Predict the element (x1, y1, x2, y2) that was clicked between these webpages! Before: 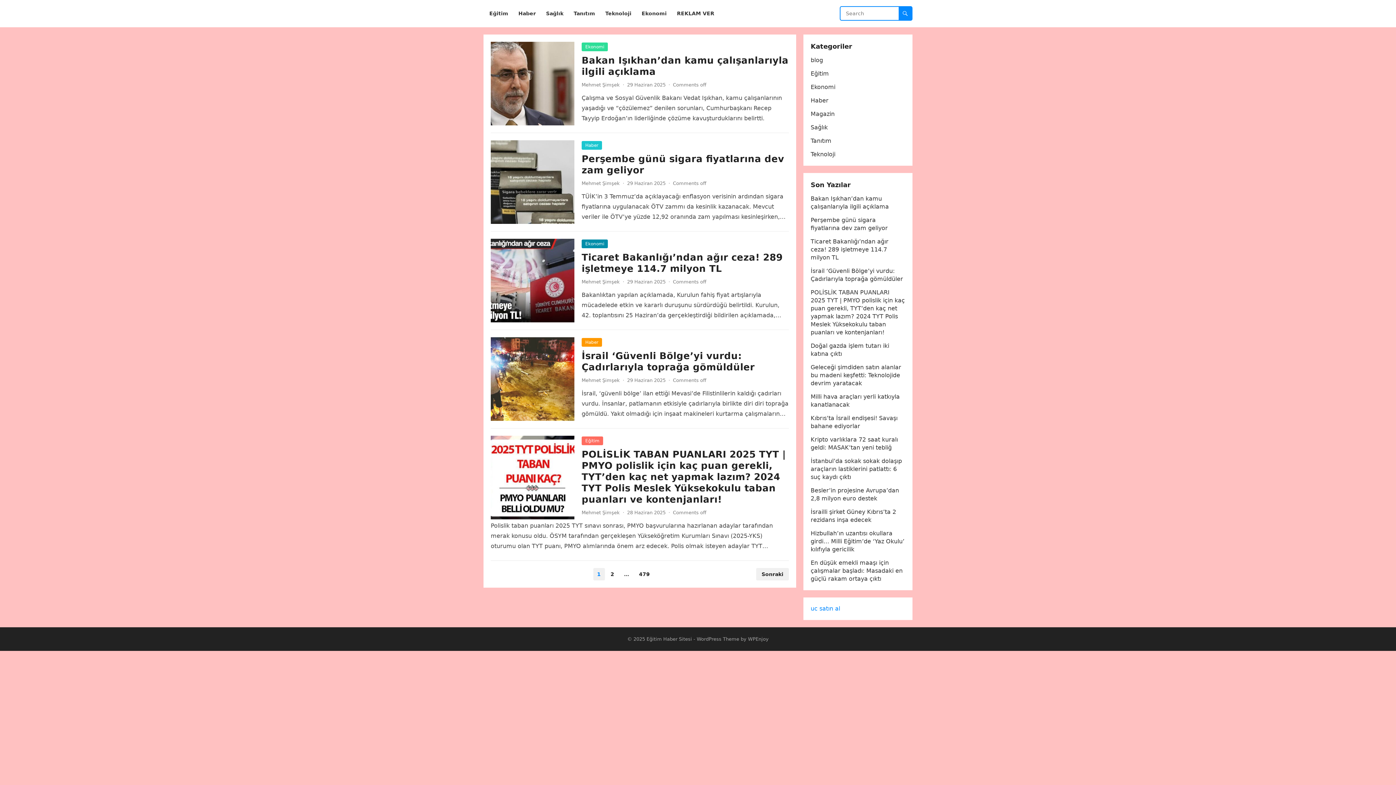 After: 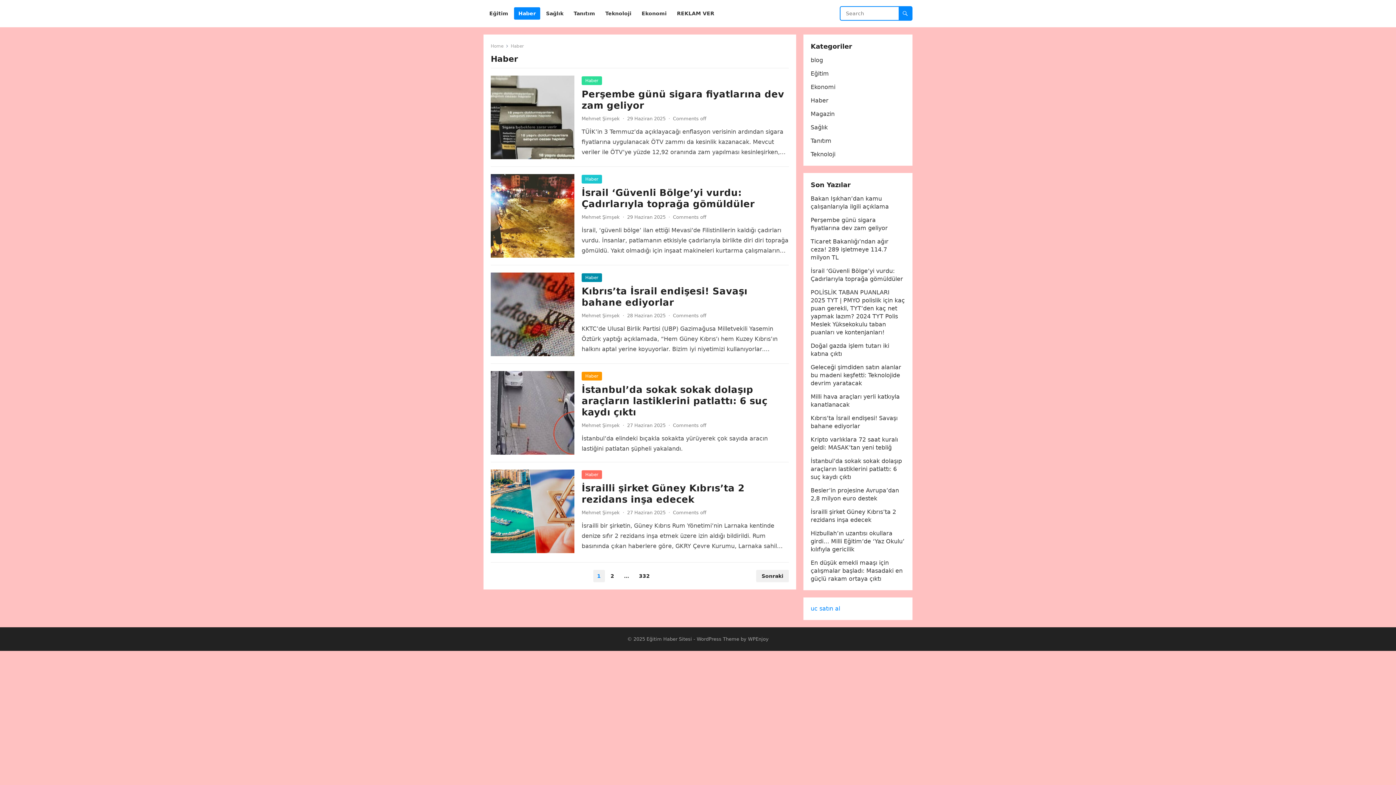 Action: bbox: (581, 338, 602, 346) label: Haber